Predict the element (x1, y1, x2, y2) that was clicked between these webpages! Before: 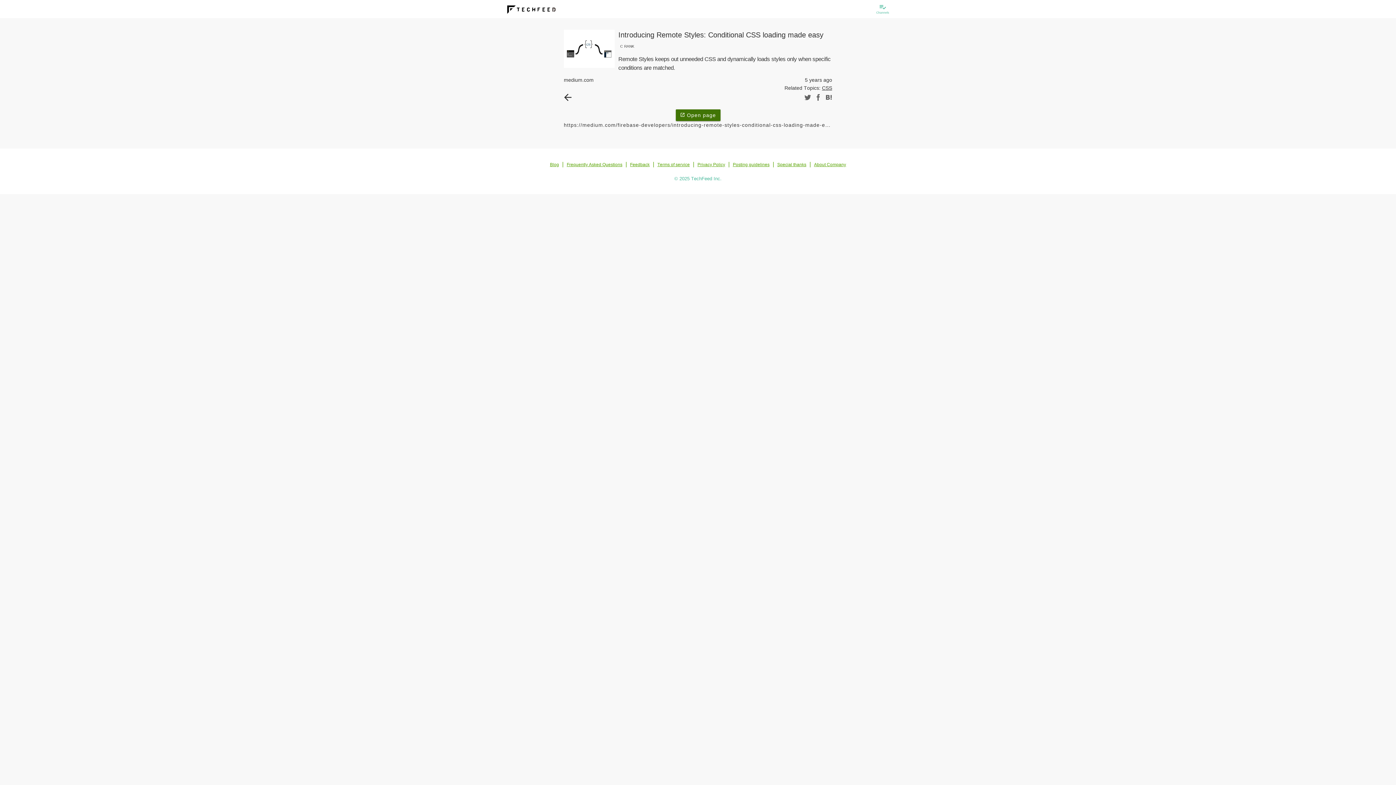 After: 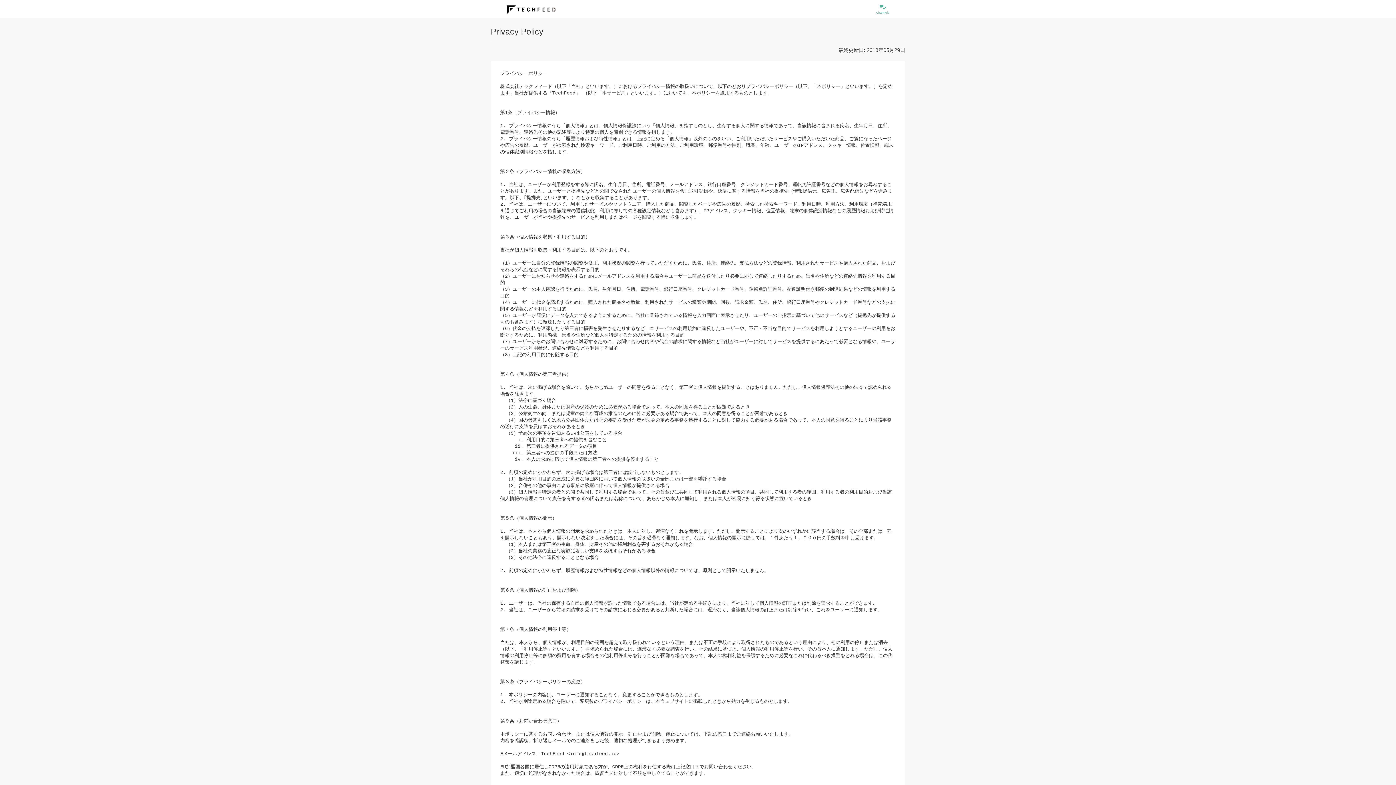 Action: label: Privacy Policy bbox: (697, 162, 725, 167)